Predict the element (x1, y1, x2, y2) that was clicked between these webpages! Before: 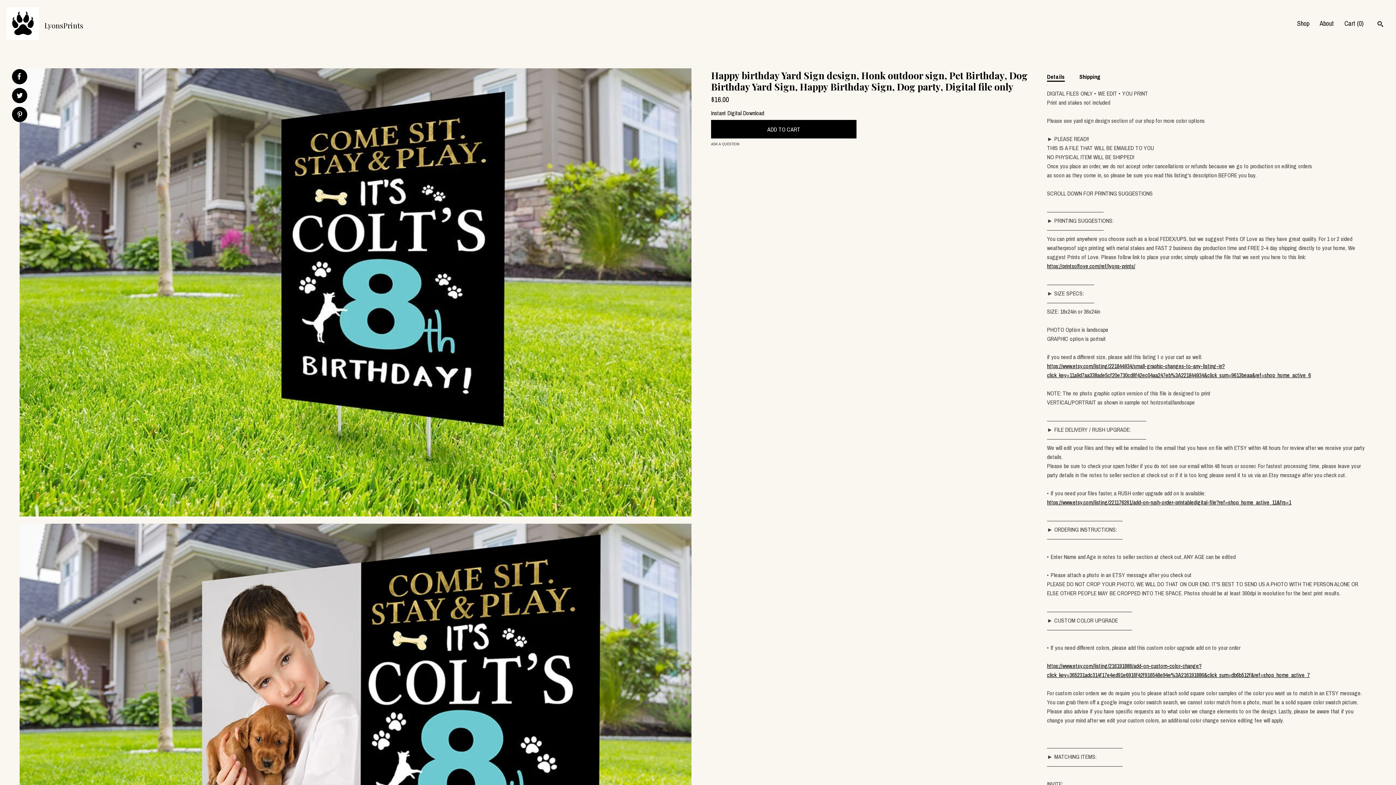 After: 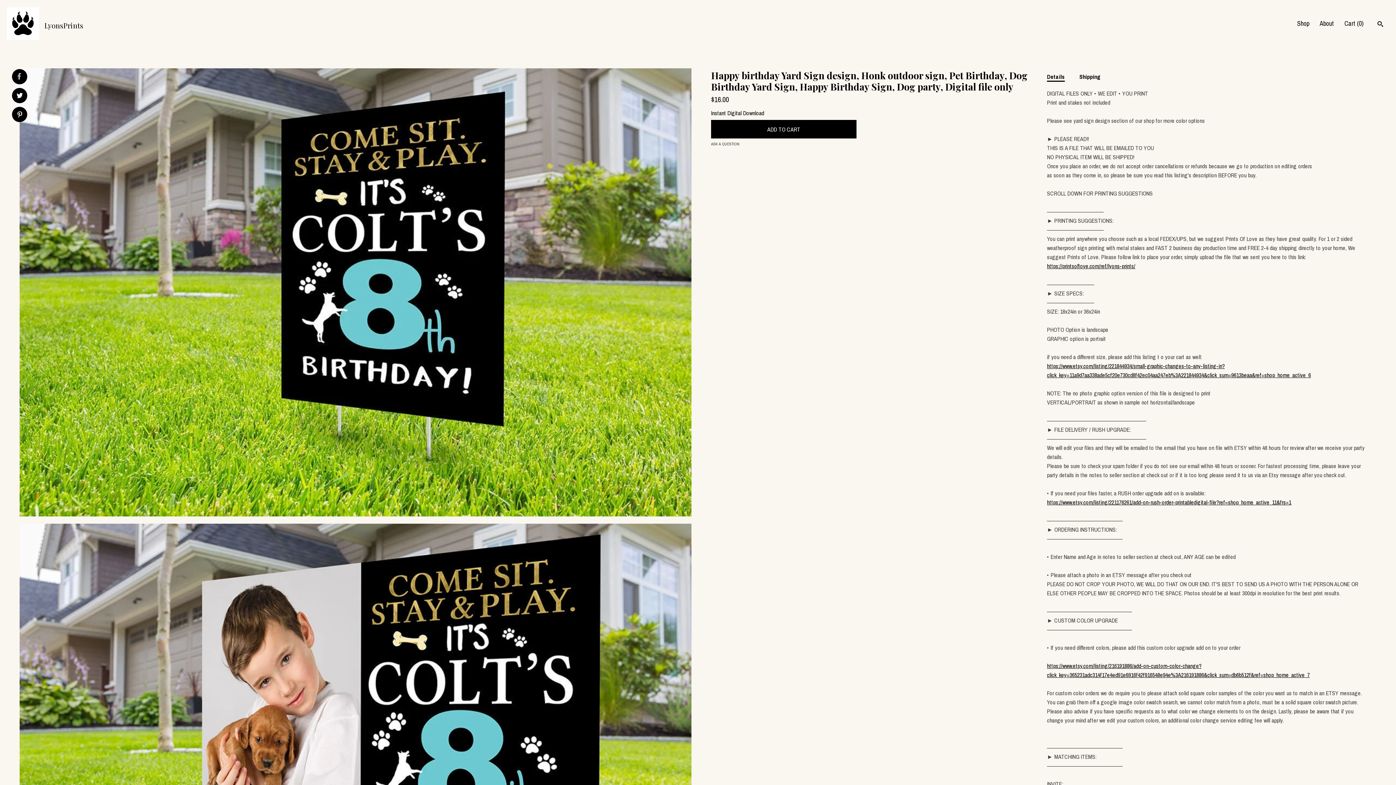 Action: label: social media share for  facebook bbox: (16, 72, 22, 80)